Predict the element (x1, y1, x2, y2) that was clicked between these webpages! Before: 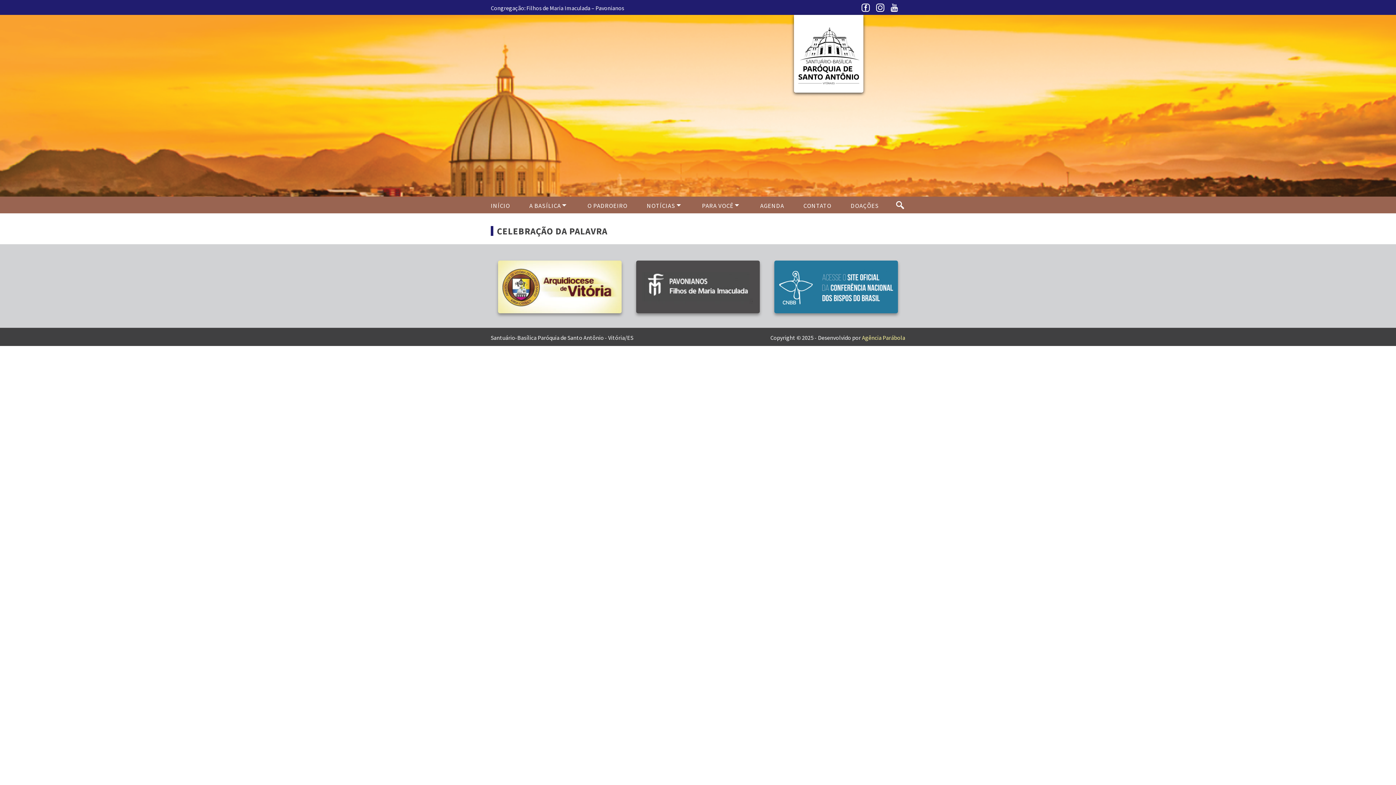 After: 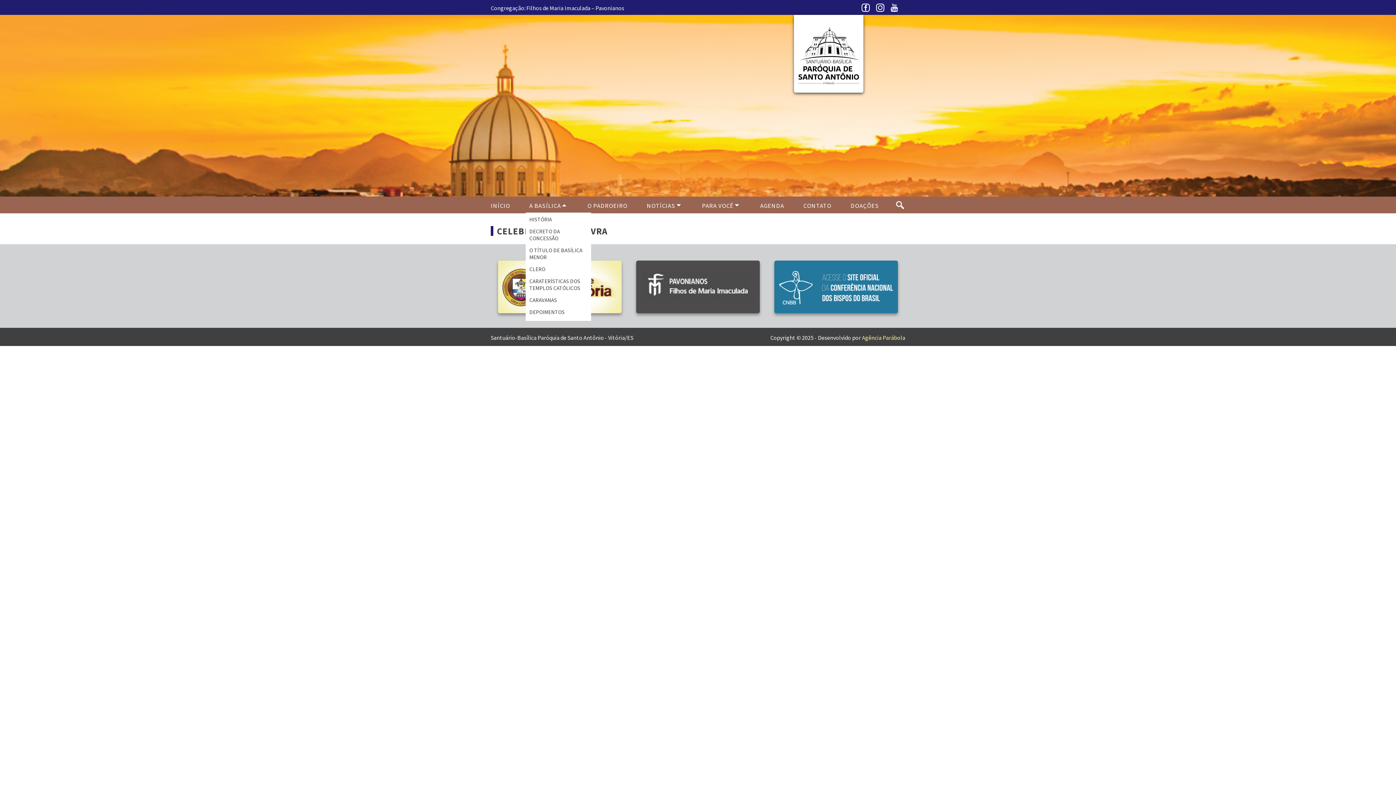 Action: bbox: (529, 201, 568, 209) label: A BASÍLICA